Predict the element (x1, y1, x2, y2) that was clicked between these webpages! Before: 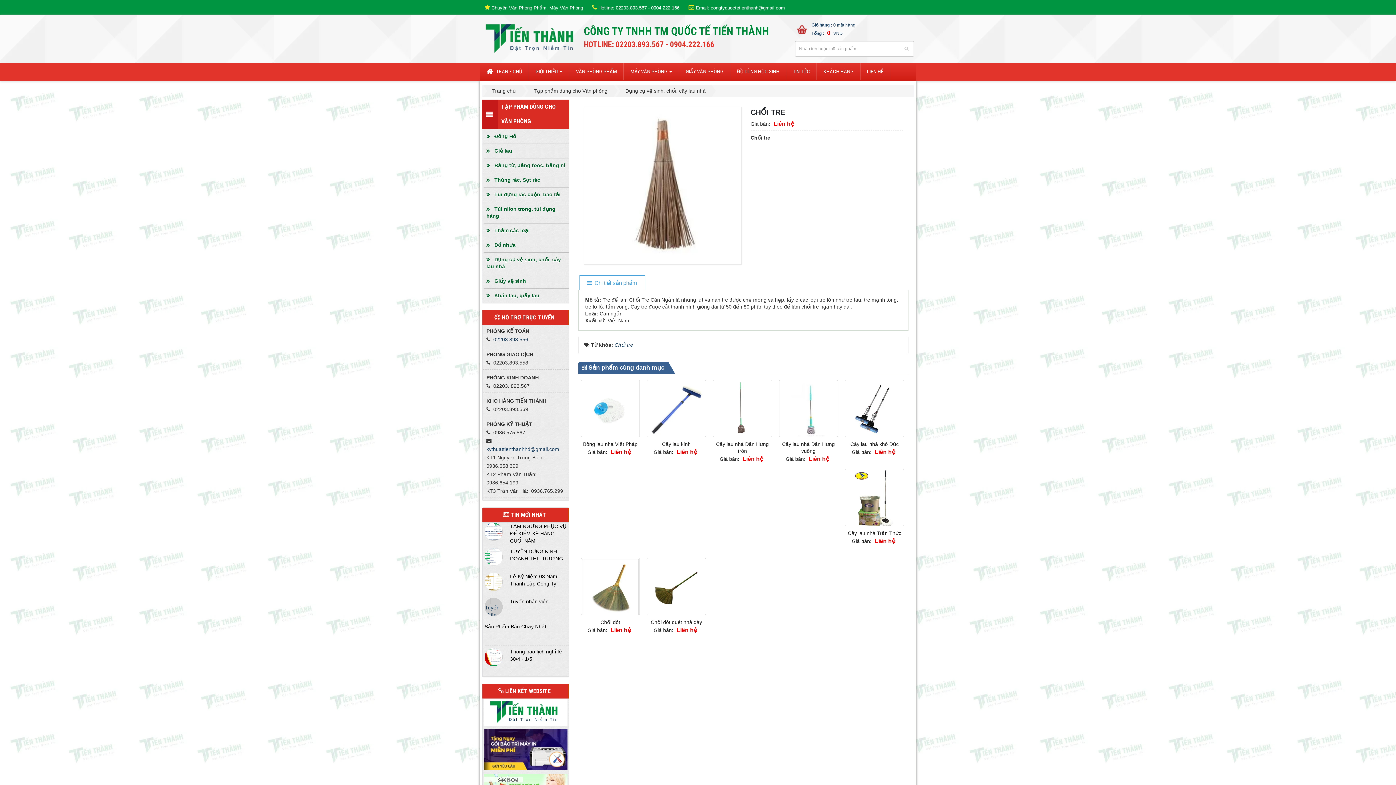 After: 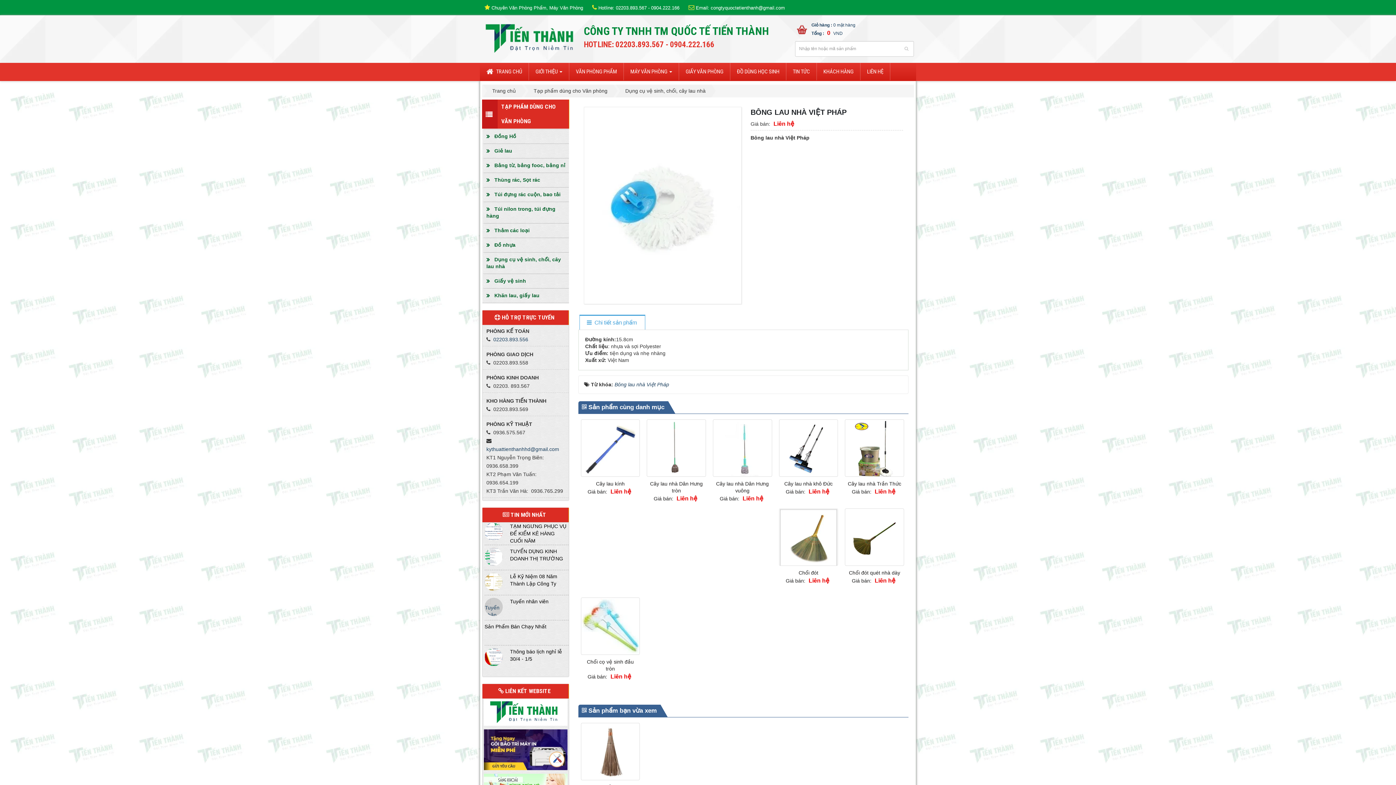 Action: bbox: (586, 406, 634, 412)